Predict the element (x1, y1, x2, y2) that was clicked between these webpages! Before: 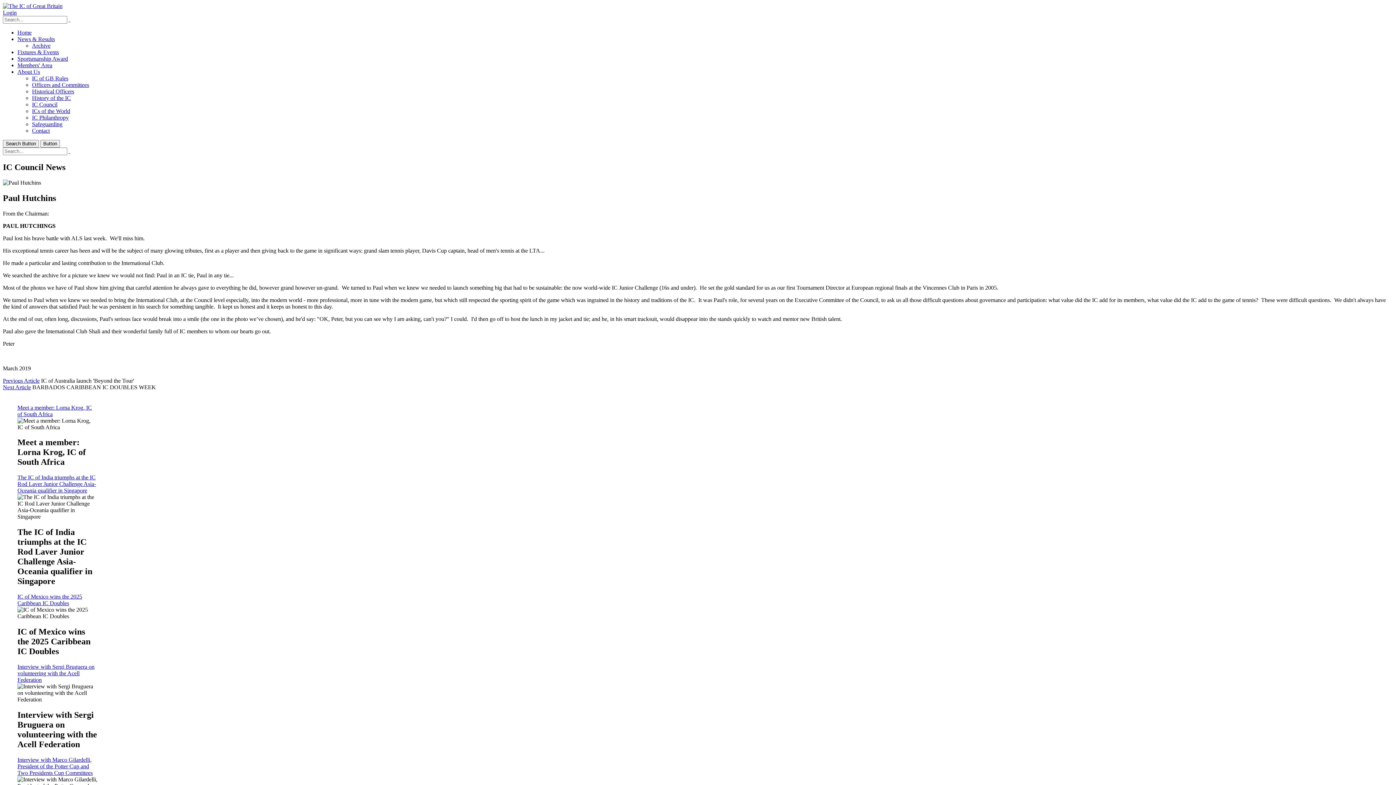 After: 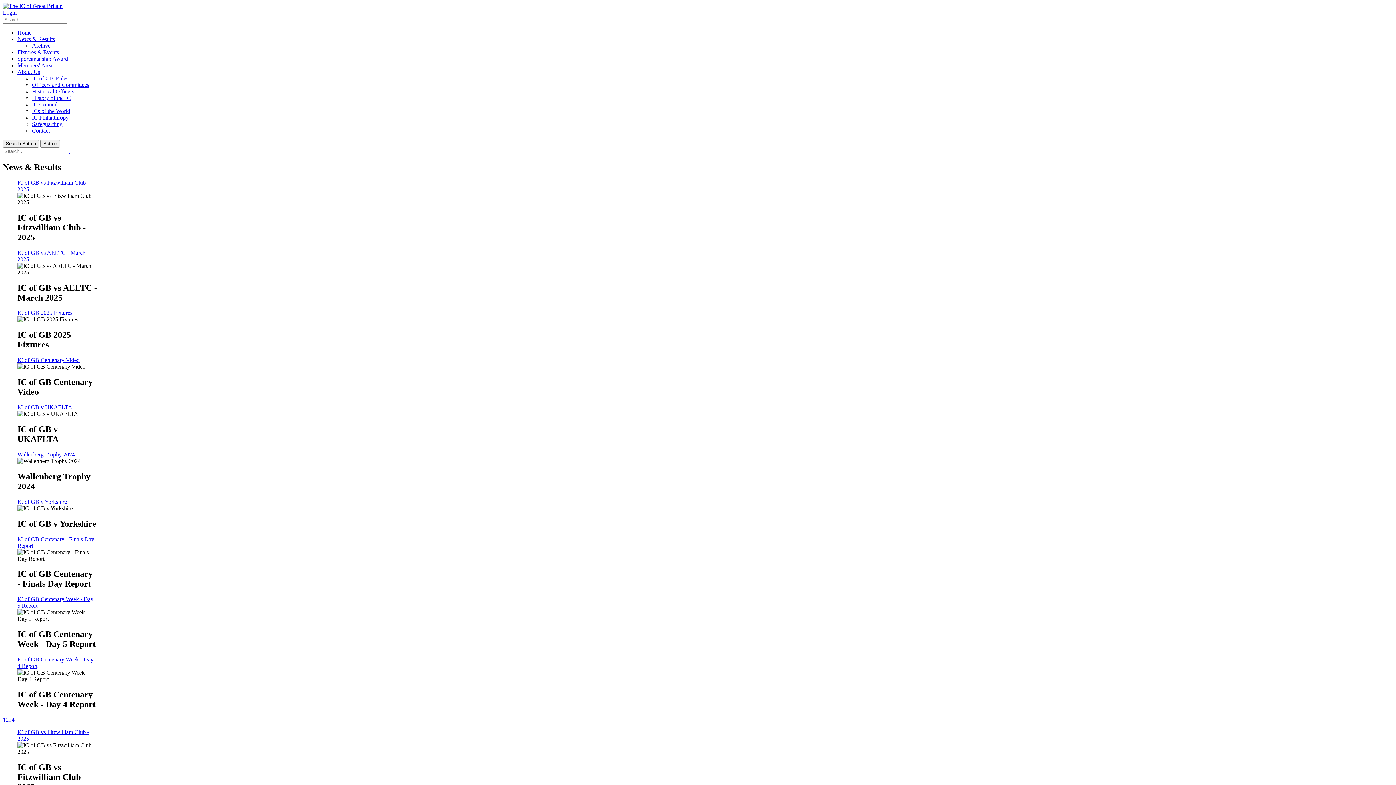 Action: bbox: (17, 36, 54, 42) label: News & Results